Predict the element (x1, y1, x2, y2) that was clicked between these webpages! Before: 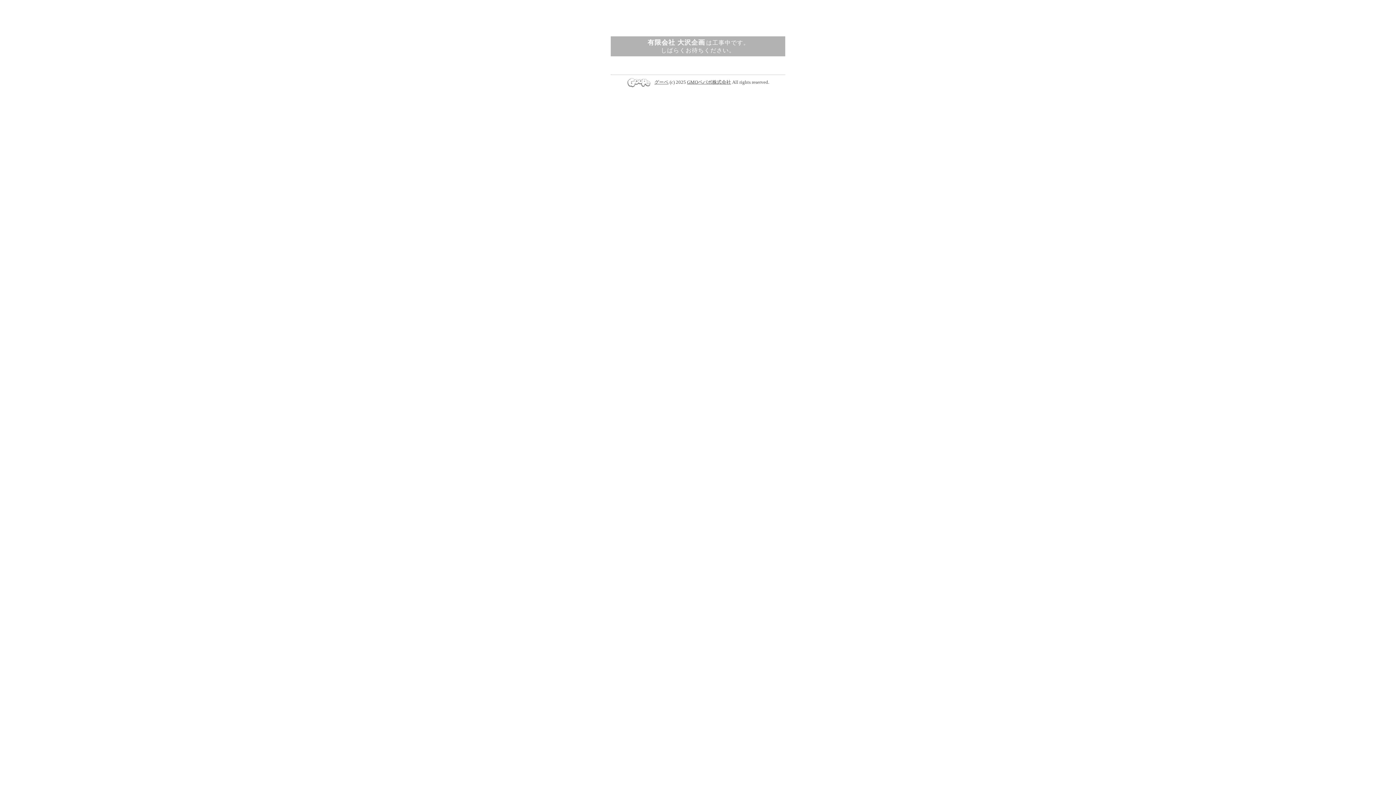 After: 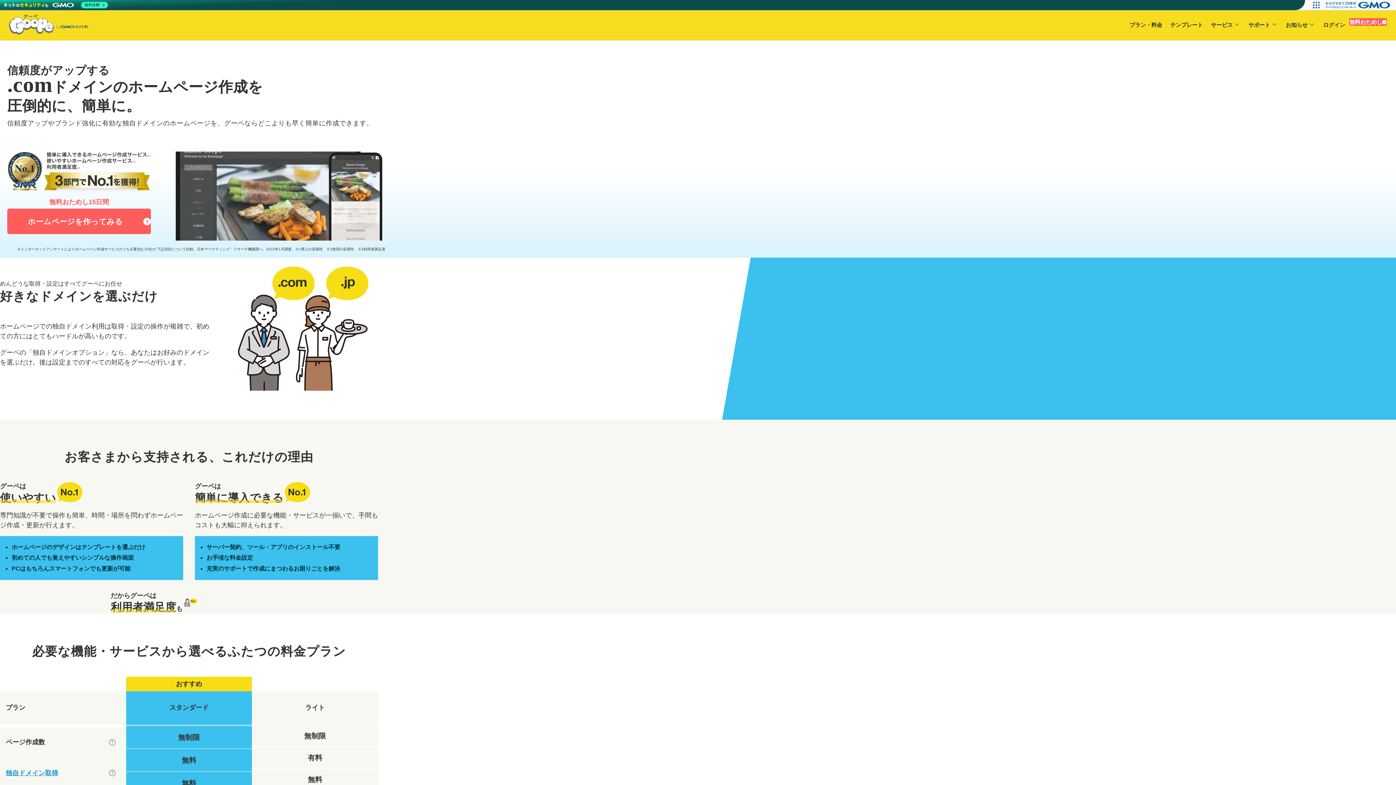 Action: bbox: (654, 79, 668, 84) label: グーペ